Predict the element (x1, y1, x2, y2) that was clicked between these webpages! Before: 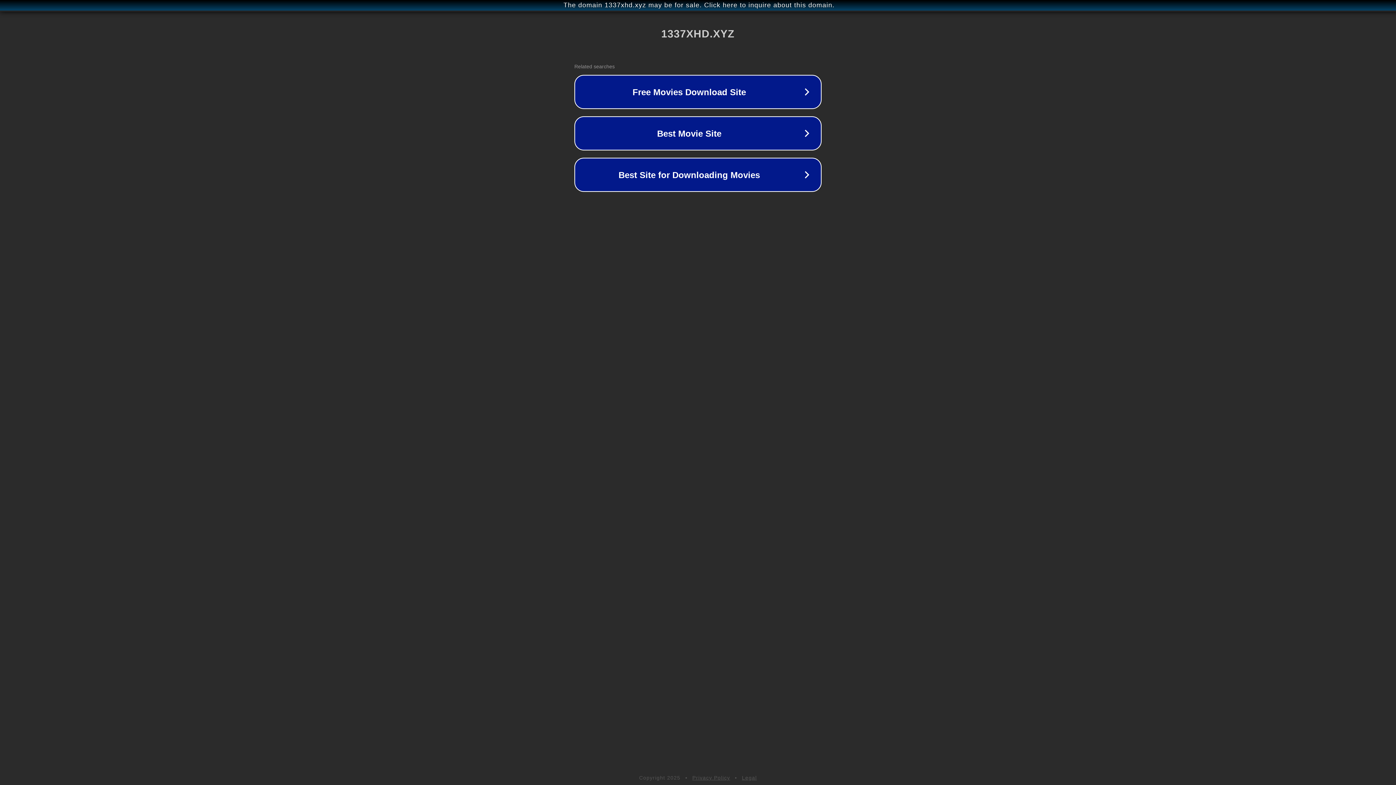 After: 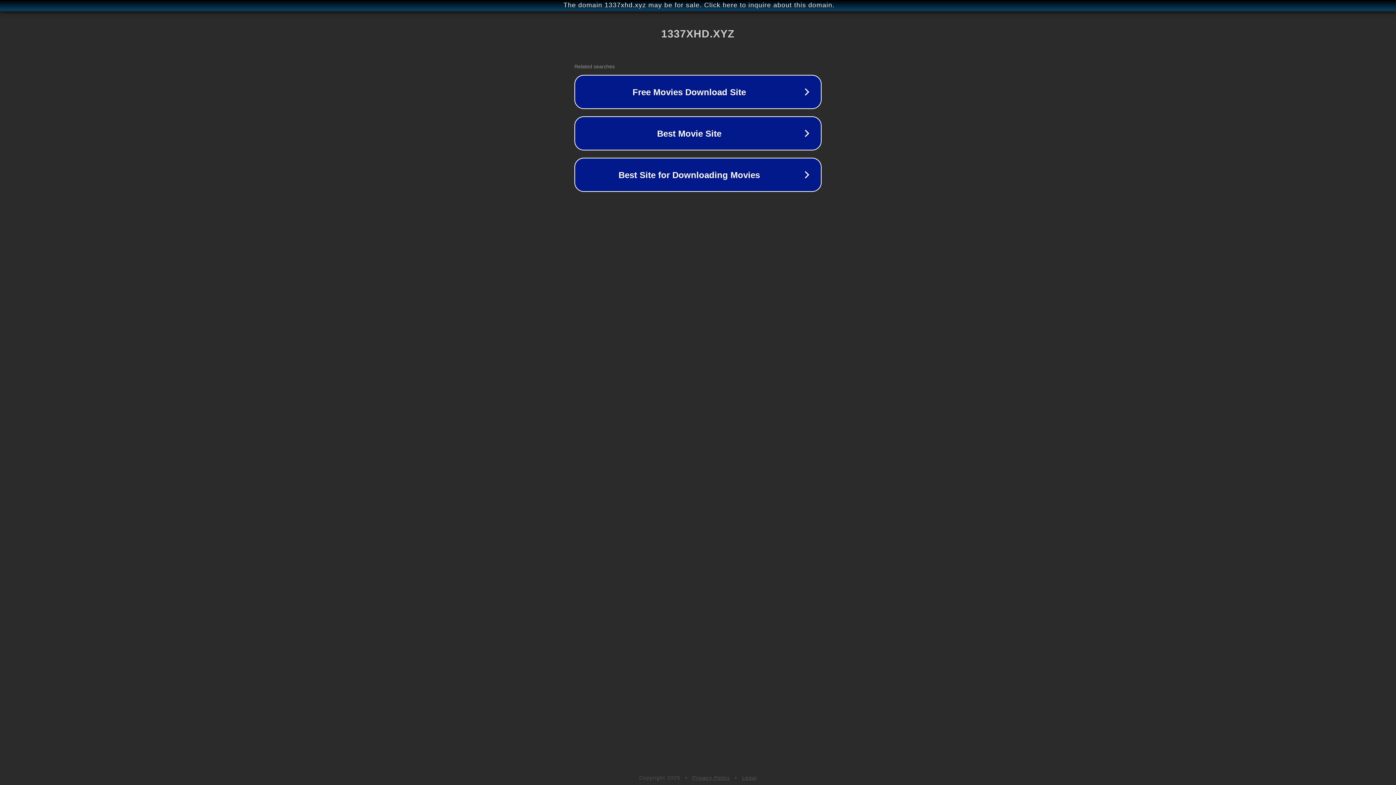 Action: label: Privacy Policy bbox: (692, 775, 730, 781)